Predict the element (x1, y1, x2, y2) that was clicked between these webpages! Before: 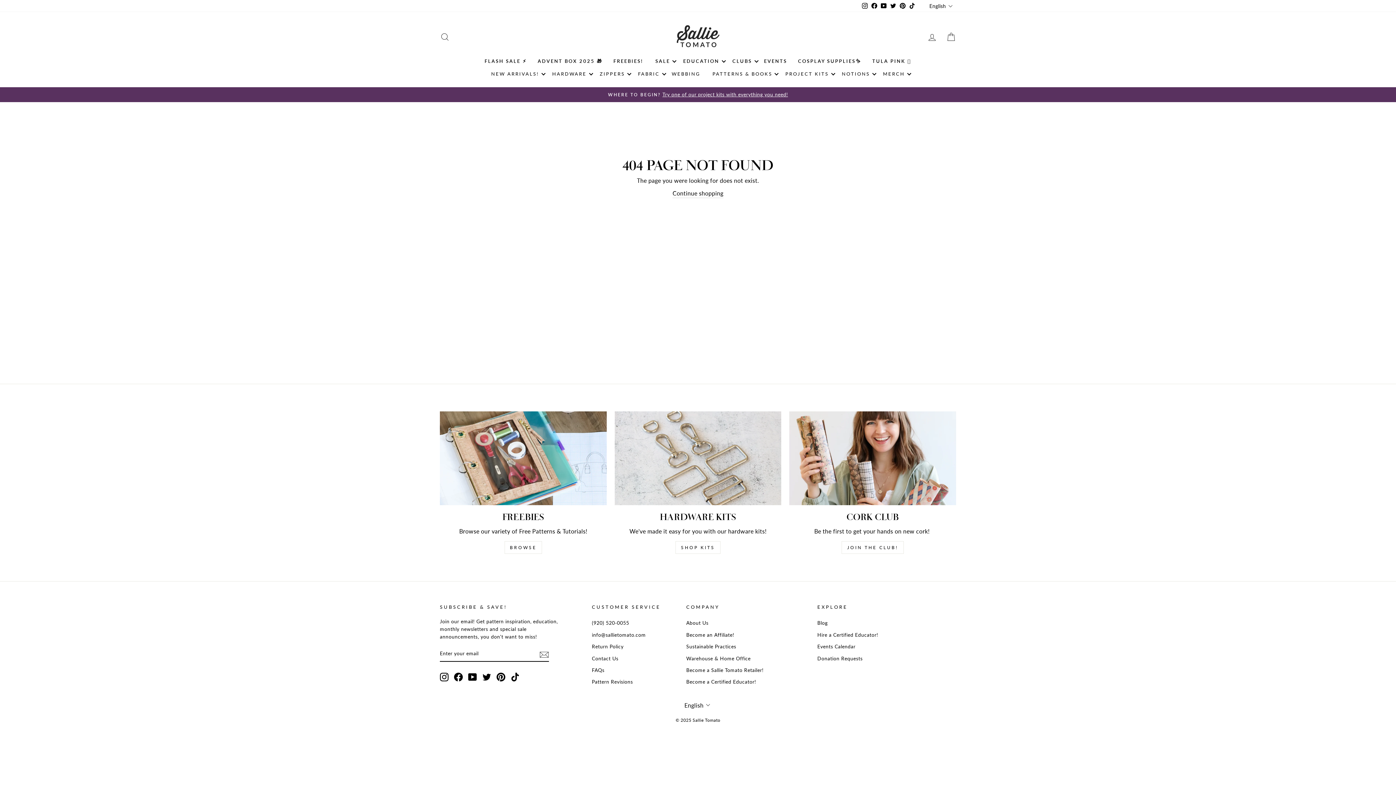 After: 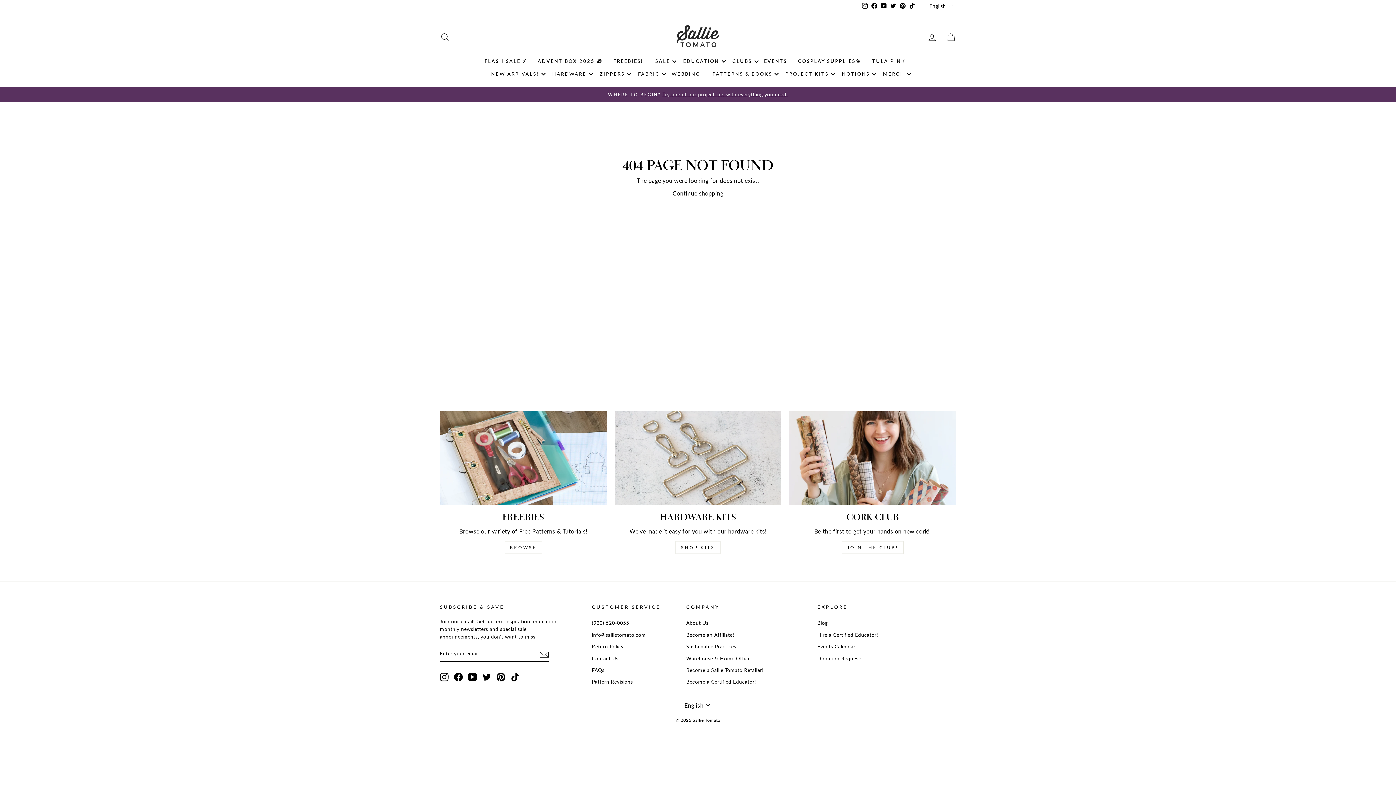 Action: label: Pinterest bbox: (898, 0, 907, 11)